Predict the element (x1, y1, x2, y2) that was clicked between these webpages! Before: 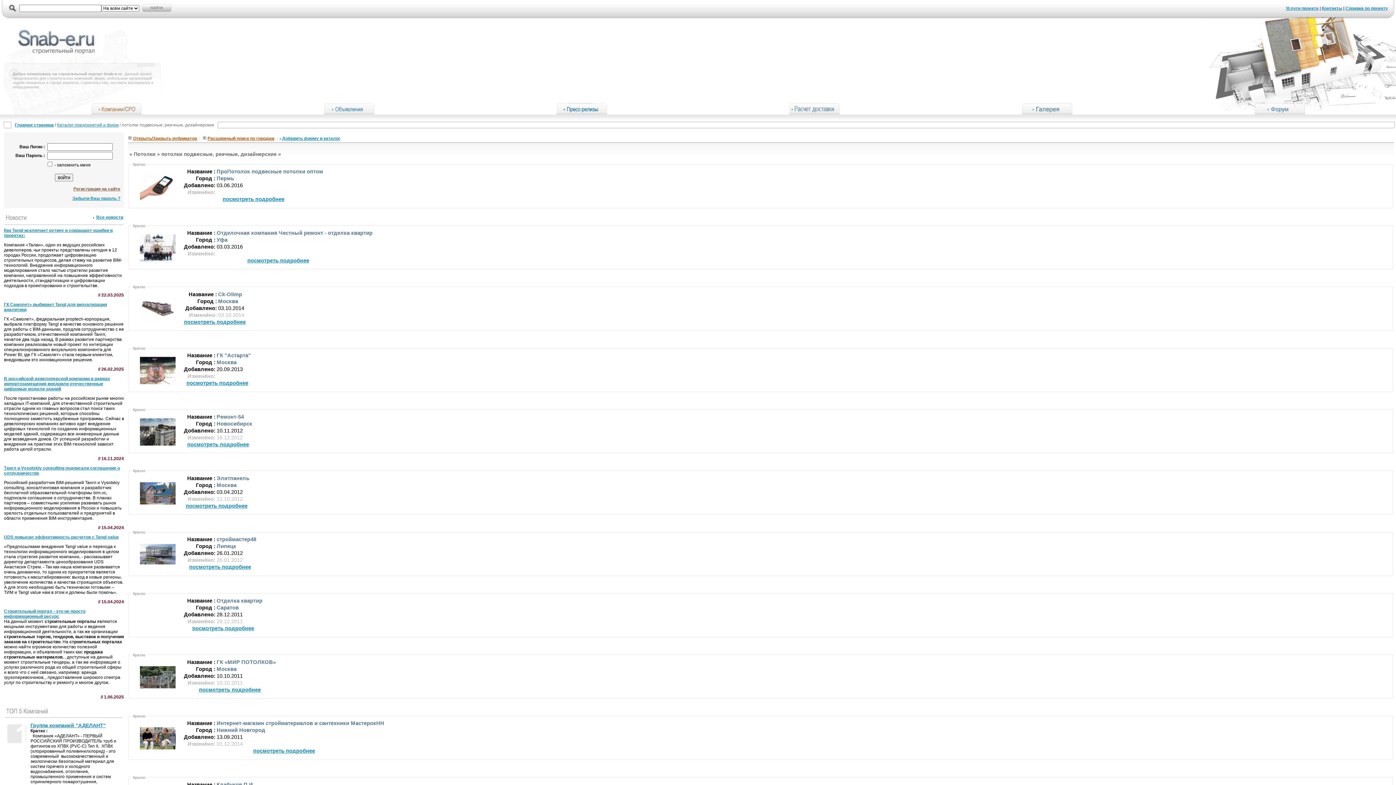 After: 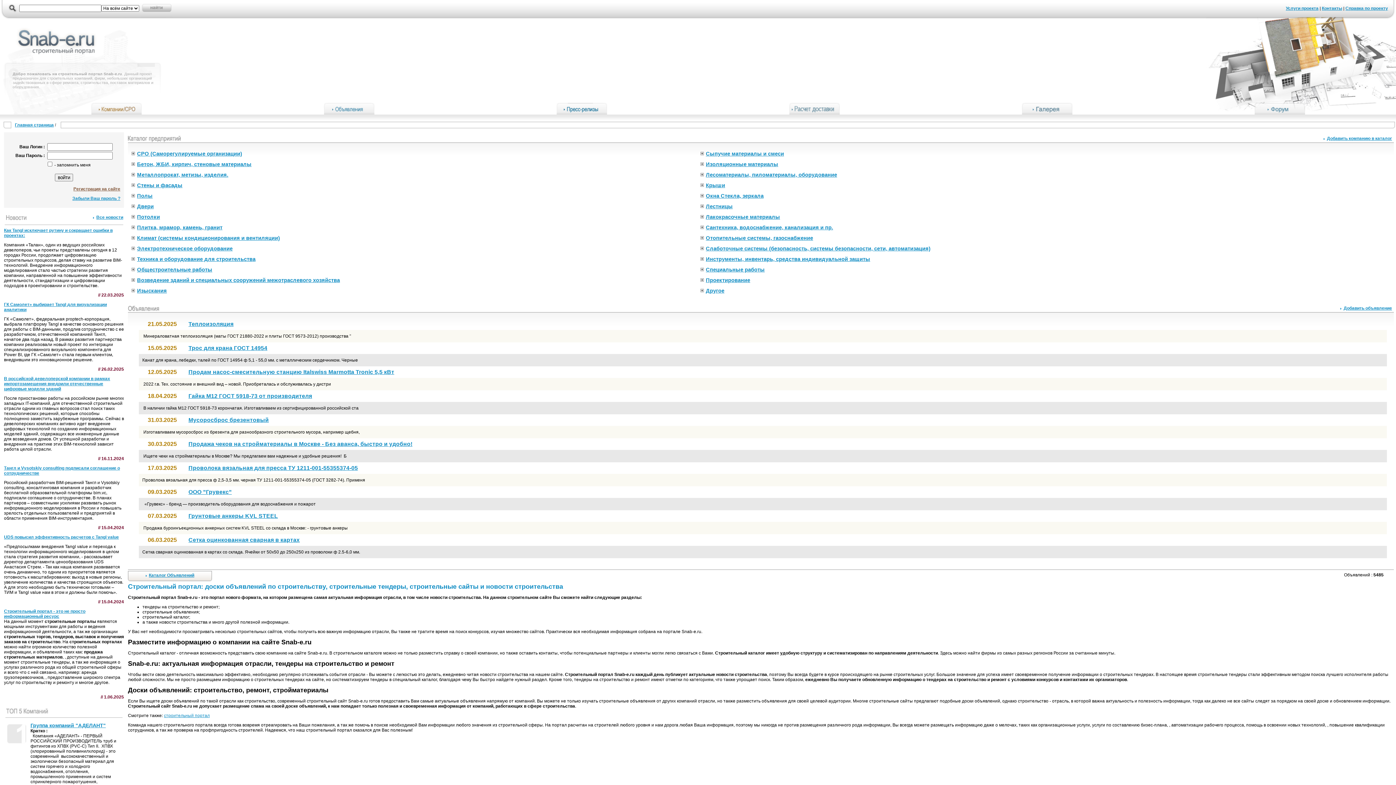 Action: bbox: (14, 122, 53, 127) label: Главная страница